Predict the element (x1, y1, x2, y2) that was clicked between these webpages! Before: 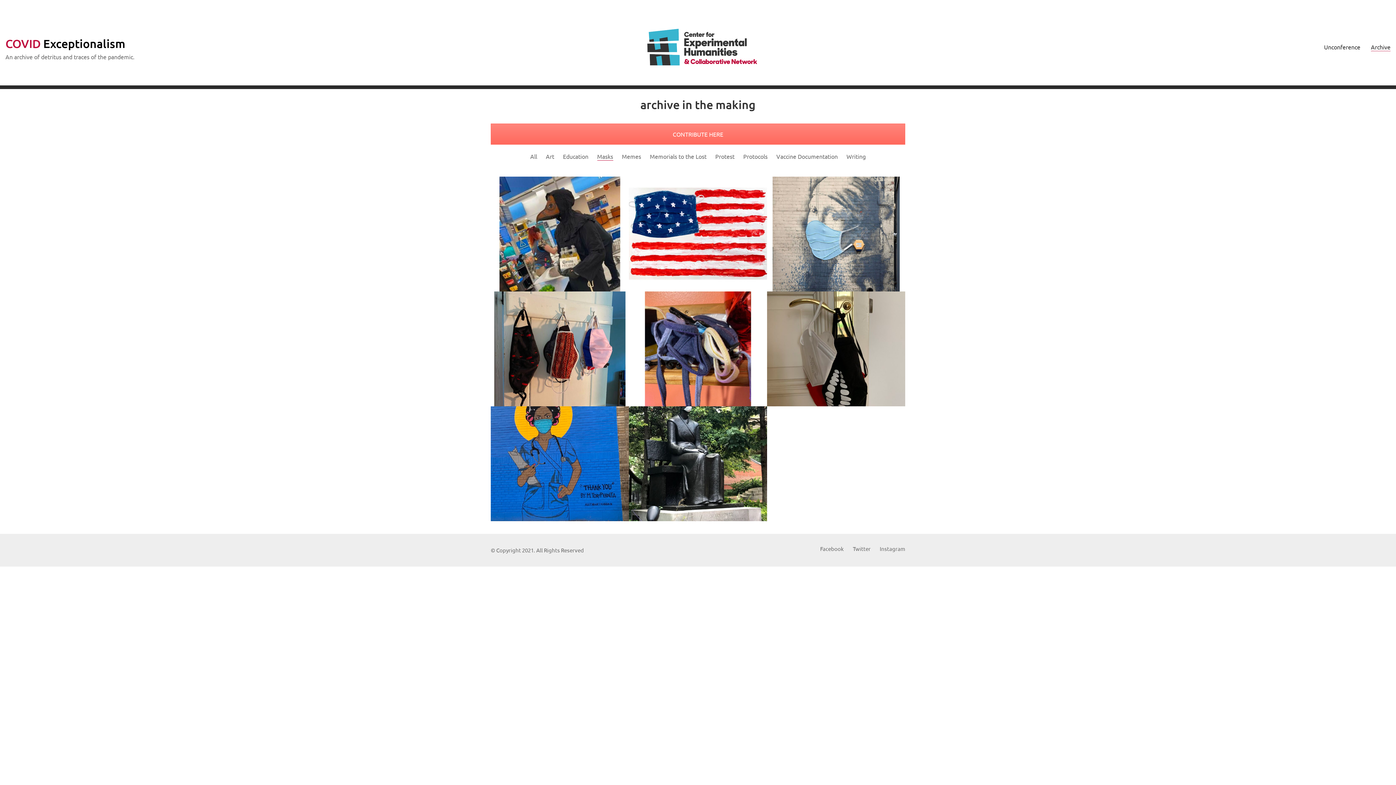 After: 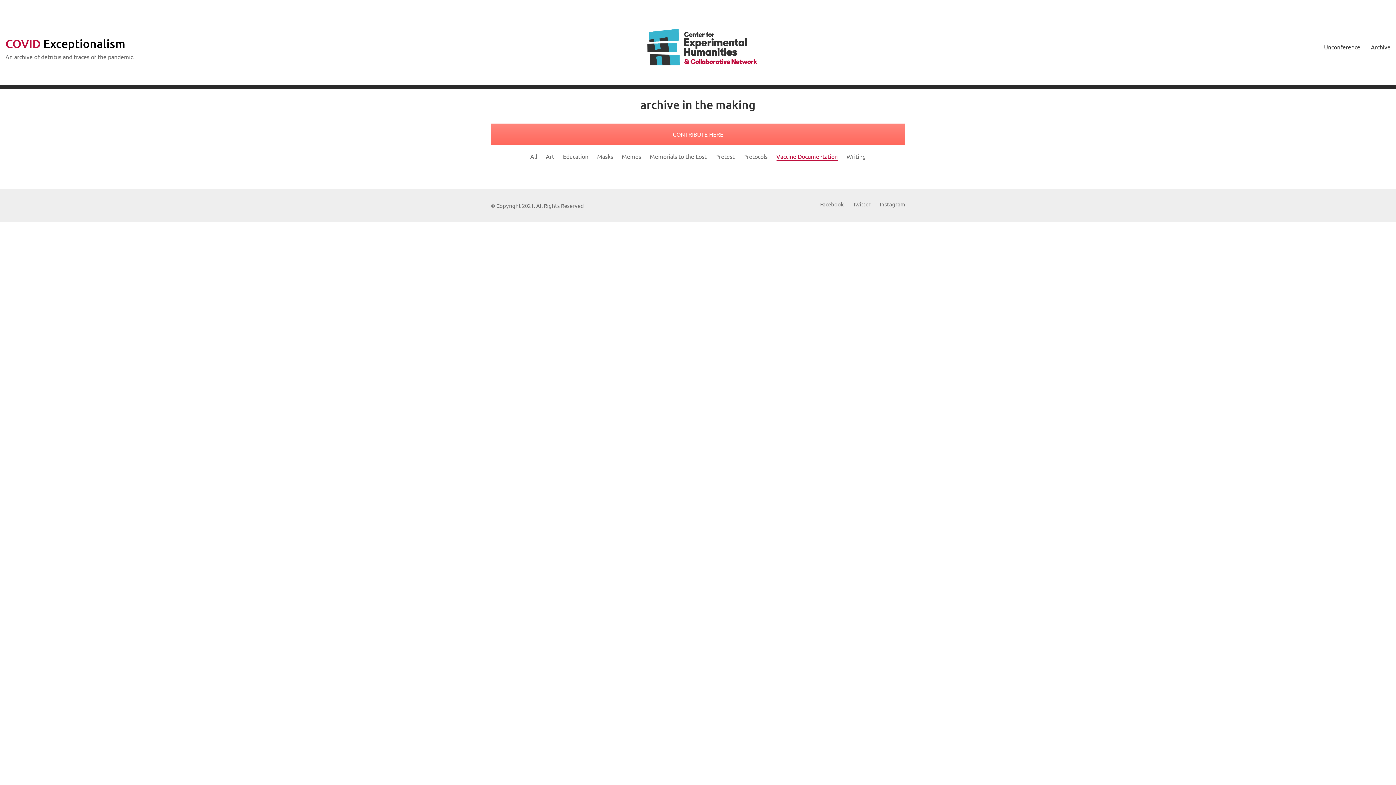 Action: bbox: (776, 152, 838, 160) label: Vaccine Documentation